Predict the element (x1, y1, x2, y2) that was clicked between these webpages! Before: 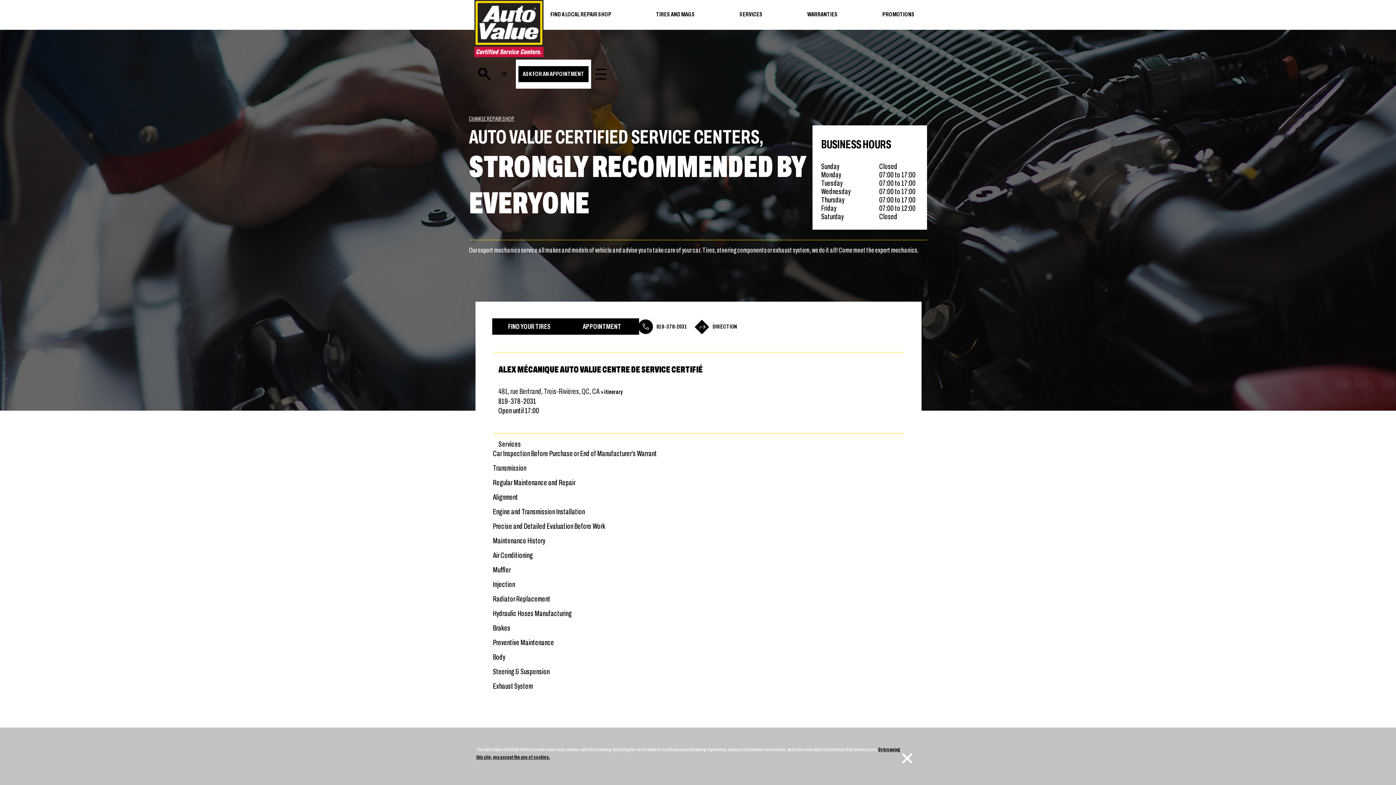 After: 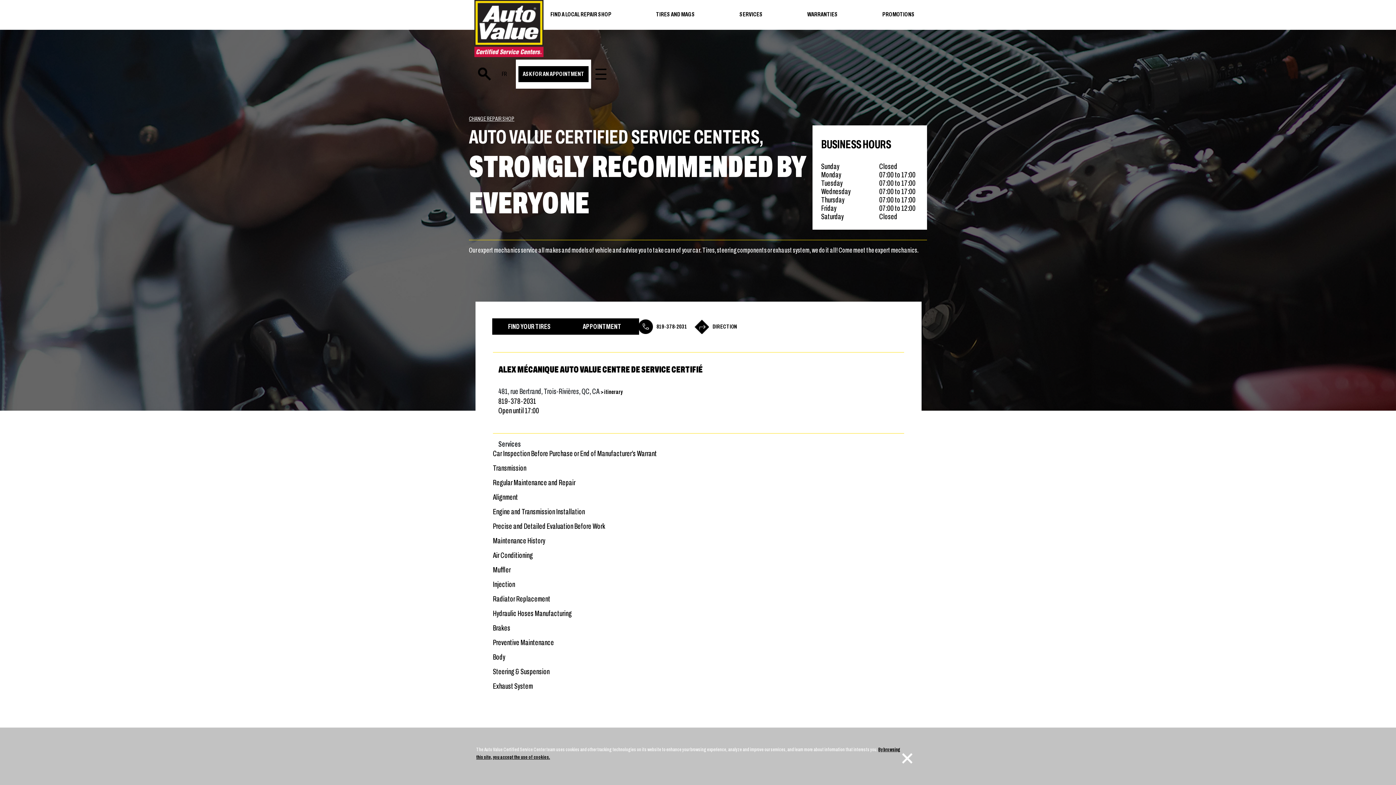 Action: bbox: (638, 319, 687, 334) label: 819-378-2031